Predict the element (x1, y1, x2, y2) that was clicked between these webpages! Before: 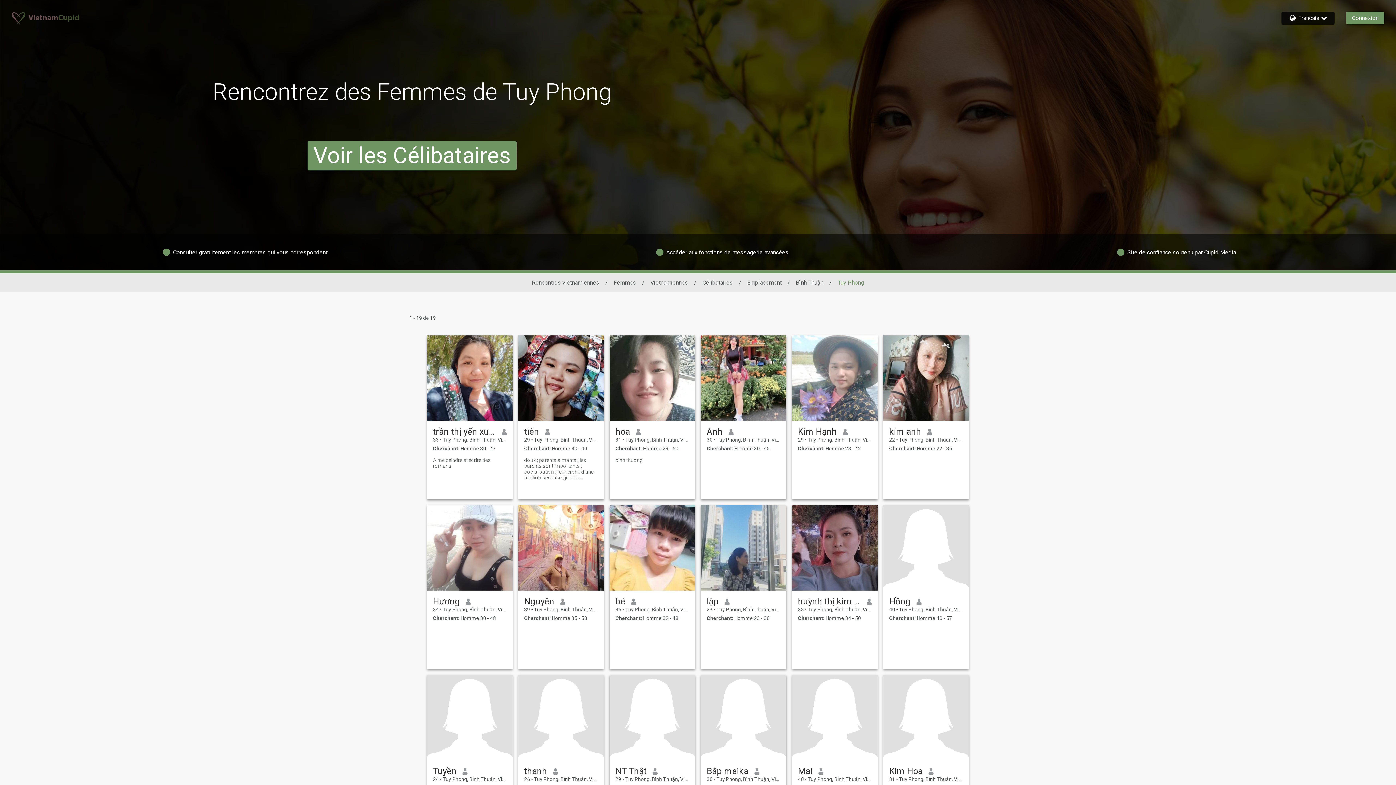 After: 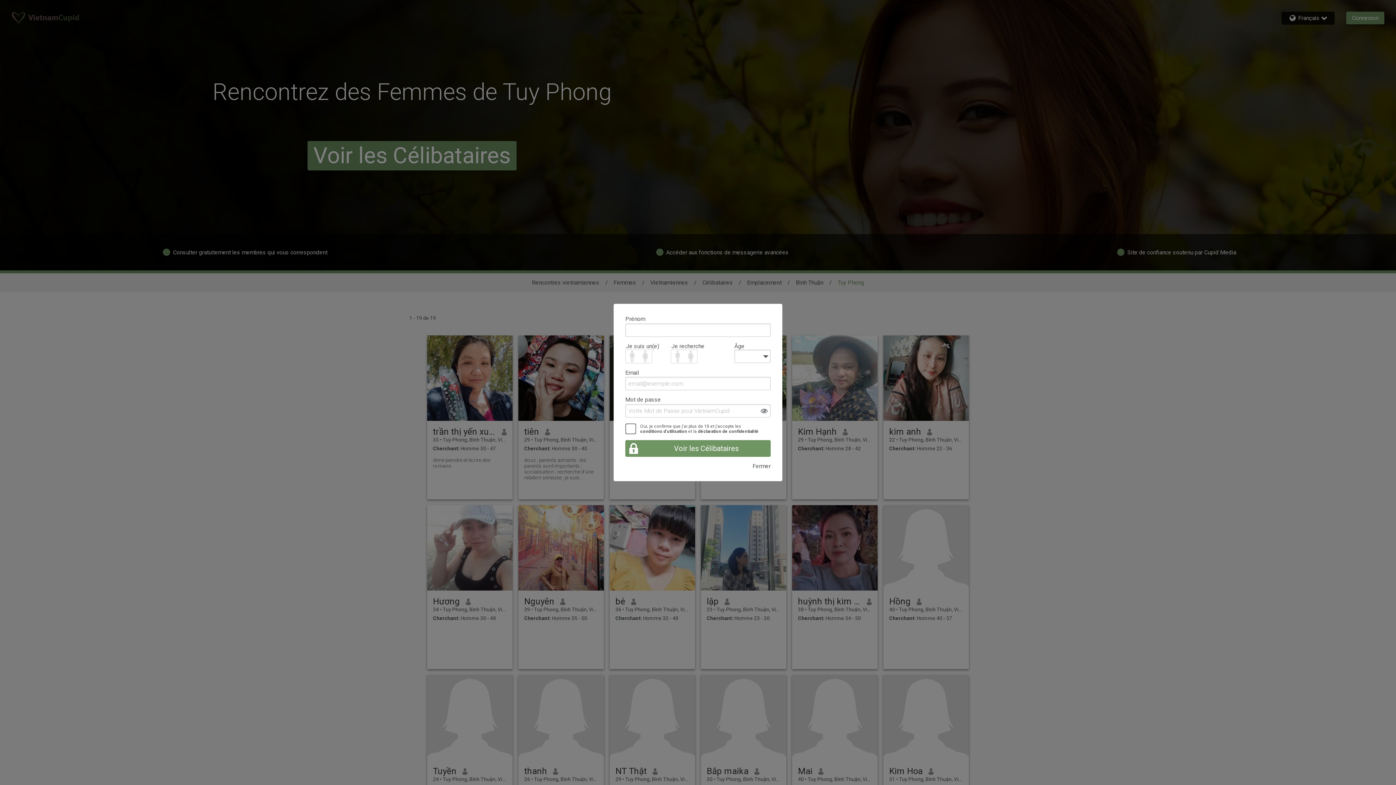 Action: bbox: (706, 426, 722, 437) label: Anh